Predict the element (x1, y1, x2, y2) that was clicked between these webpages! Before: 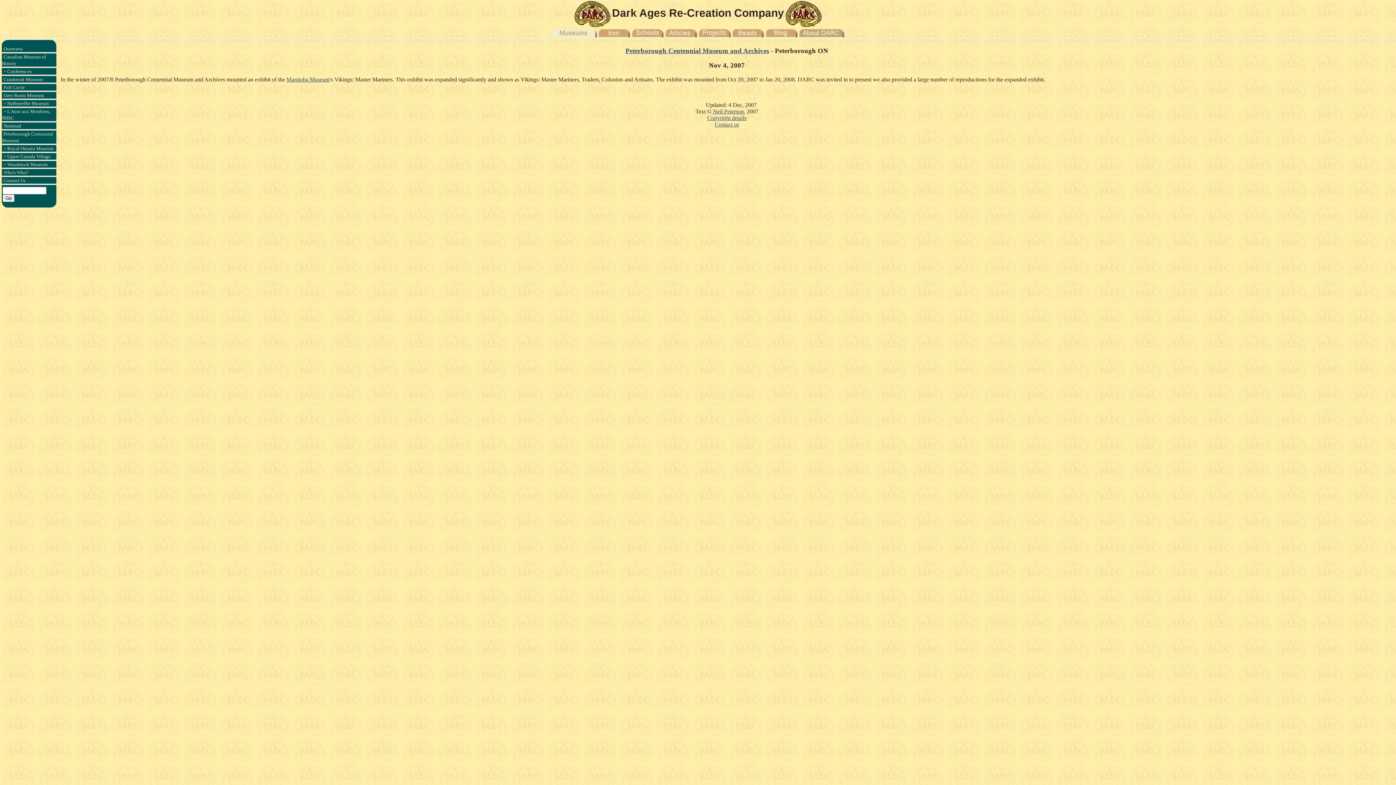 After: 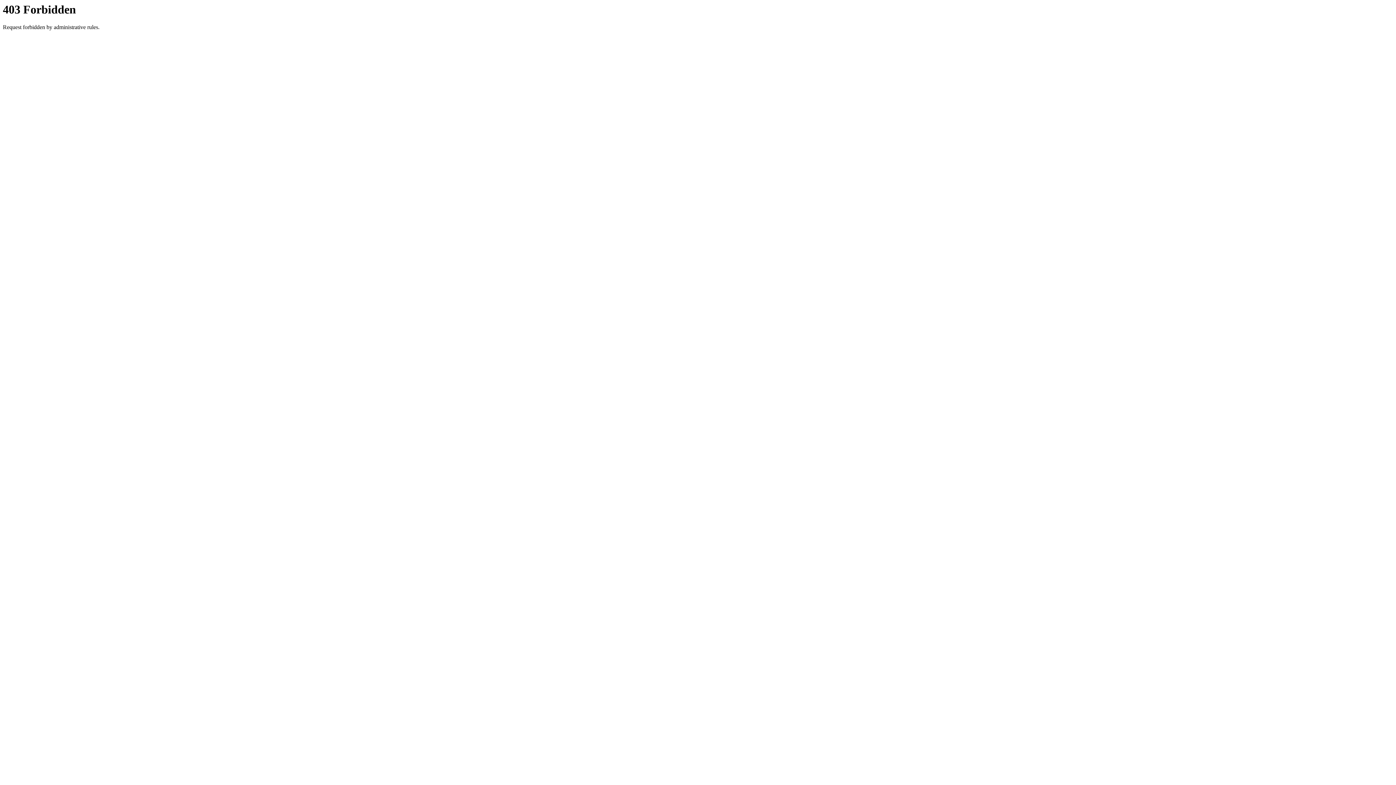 Action: bbox: (625, 46, 769, 54) label: Peterborough Centennial Museum and Archives